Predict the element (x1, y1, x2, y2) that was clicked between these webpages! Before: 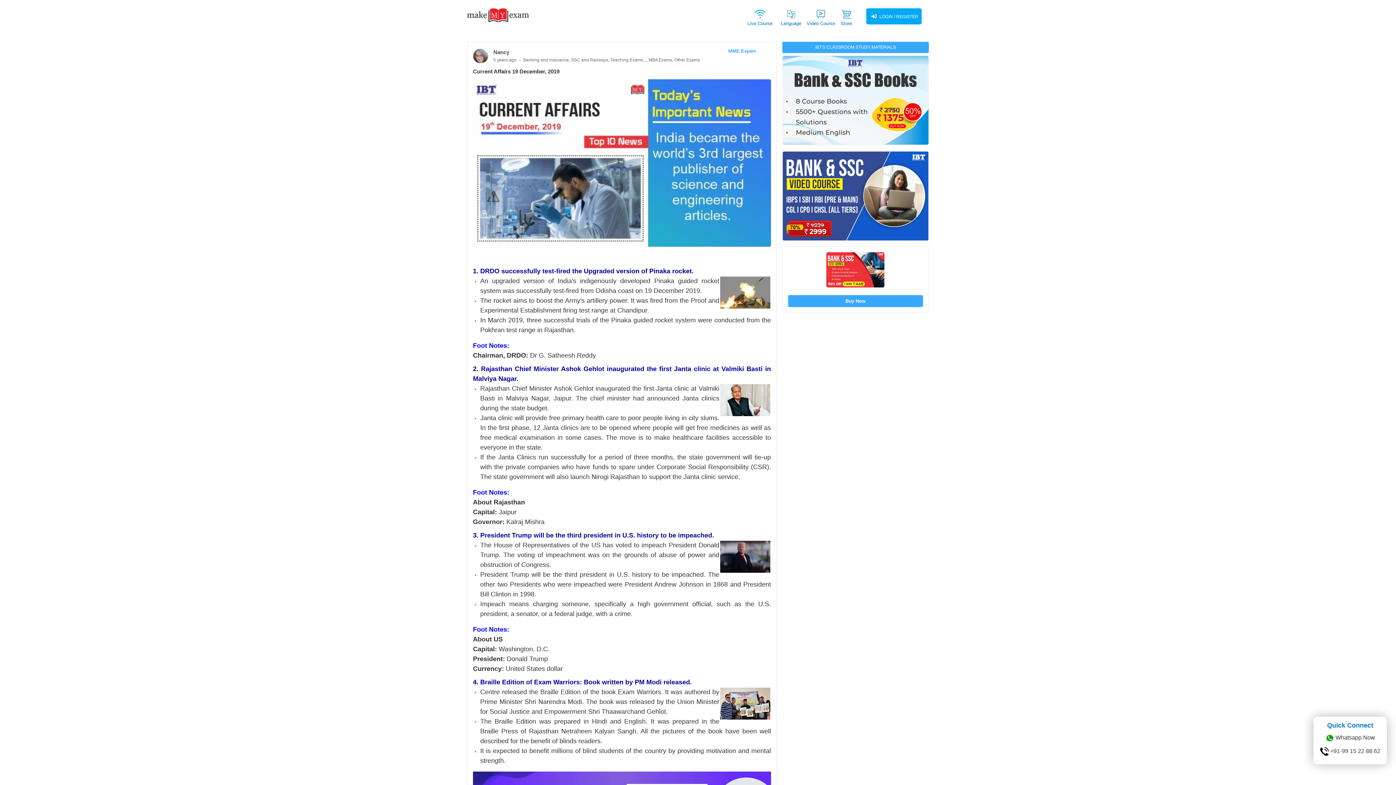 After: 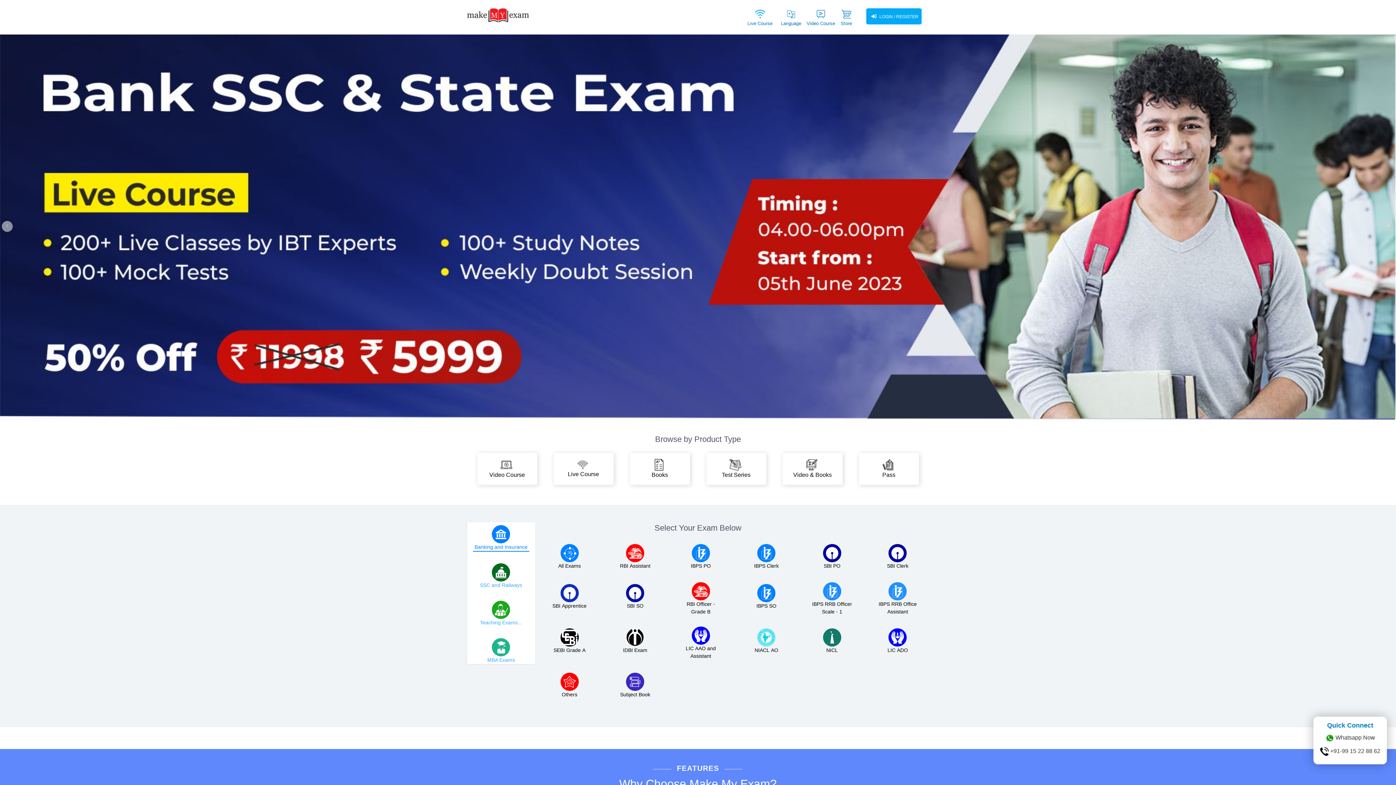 Action: bbox: (467, 12, 529, 17)